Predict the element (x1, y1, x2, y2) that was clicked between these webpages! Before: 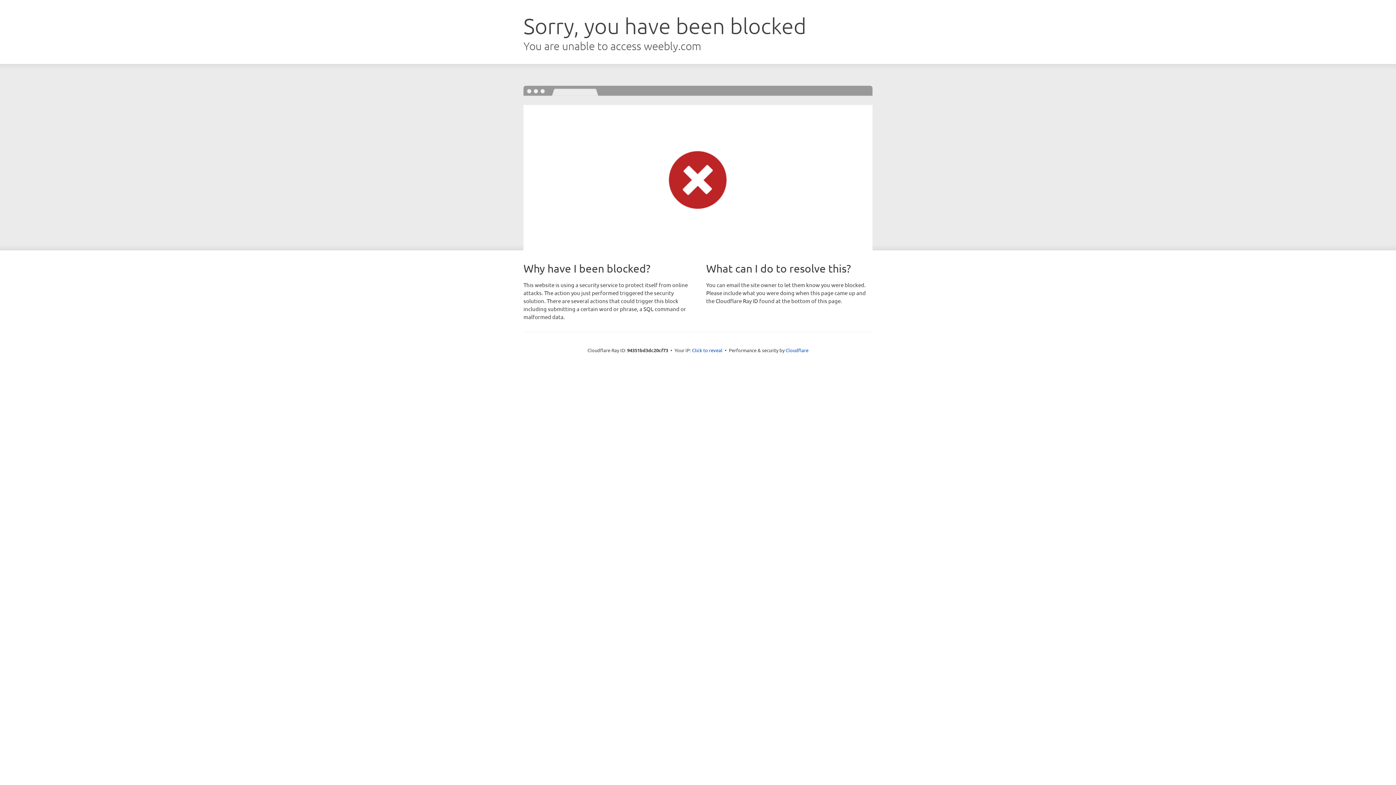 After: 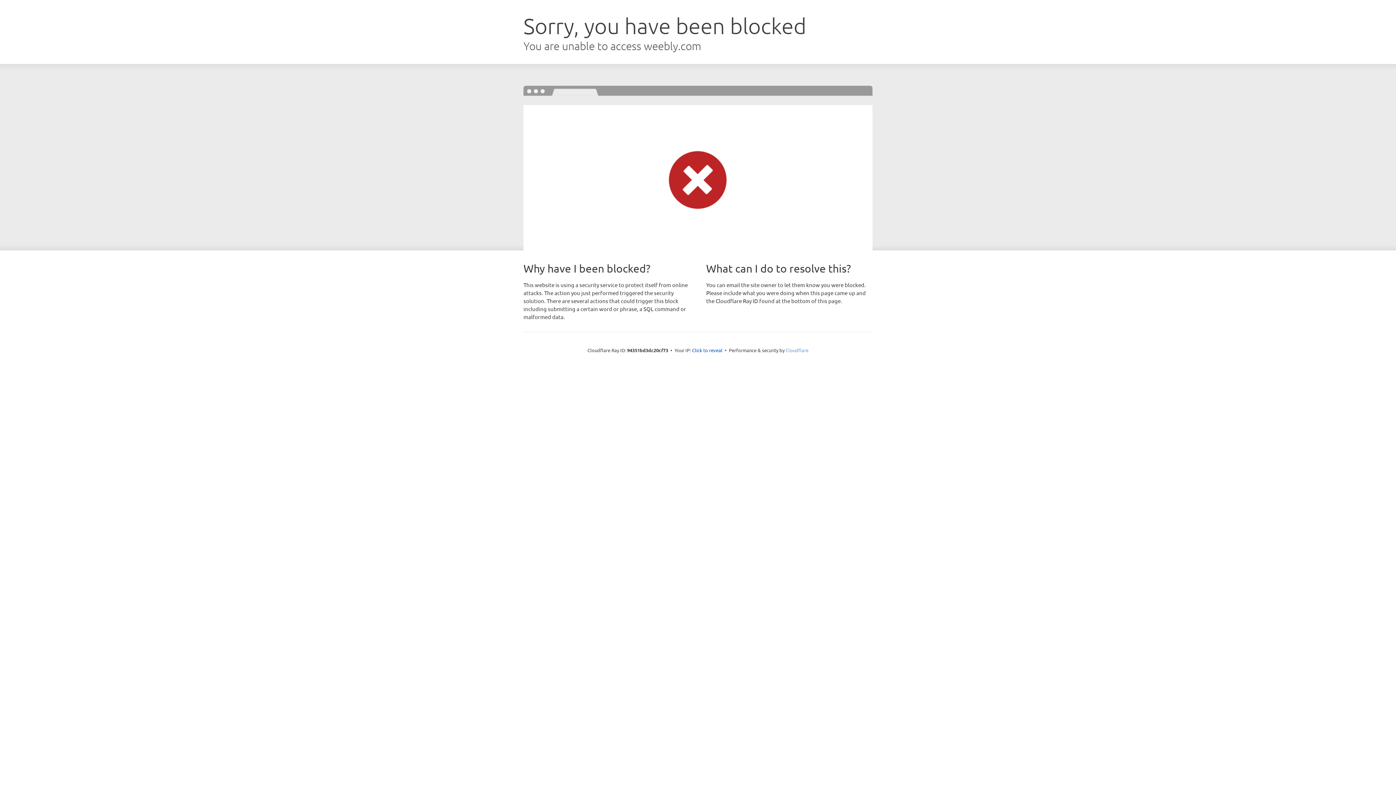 Action: label: Cloudflare bbox: (785, 347, 808, 353)